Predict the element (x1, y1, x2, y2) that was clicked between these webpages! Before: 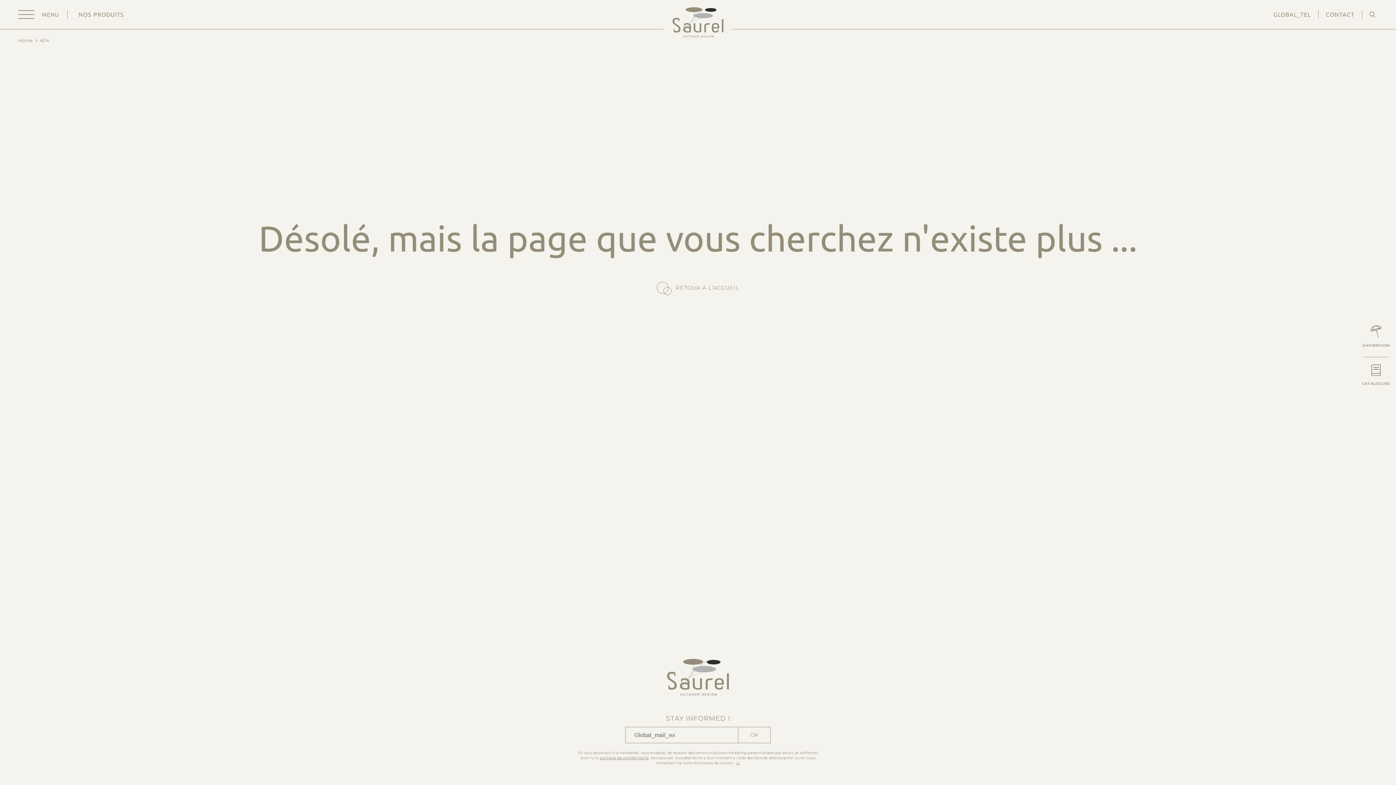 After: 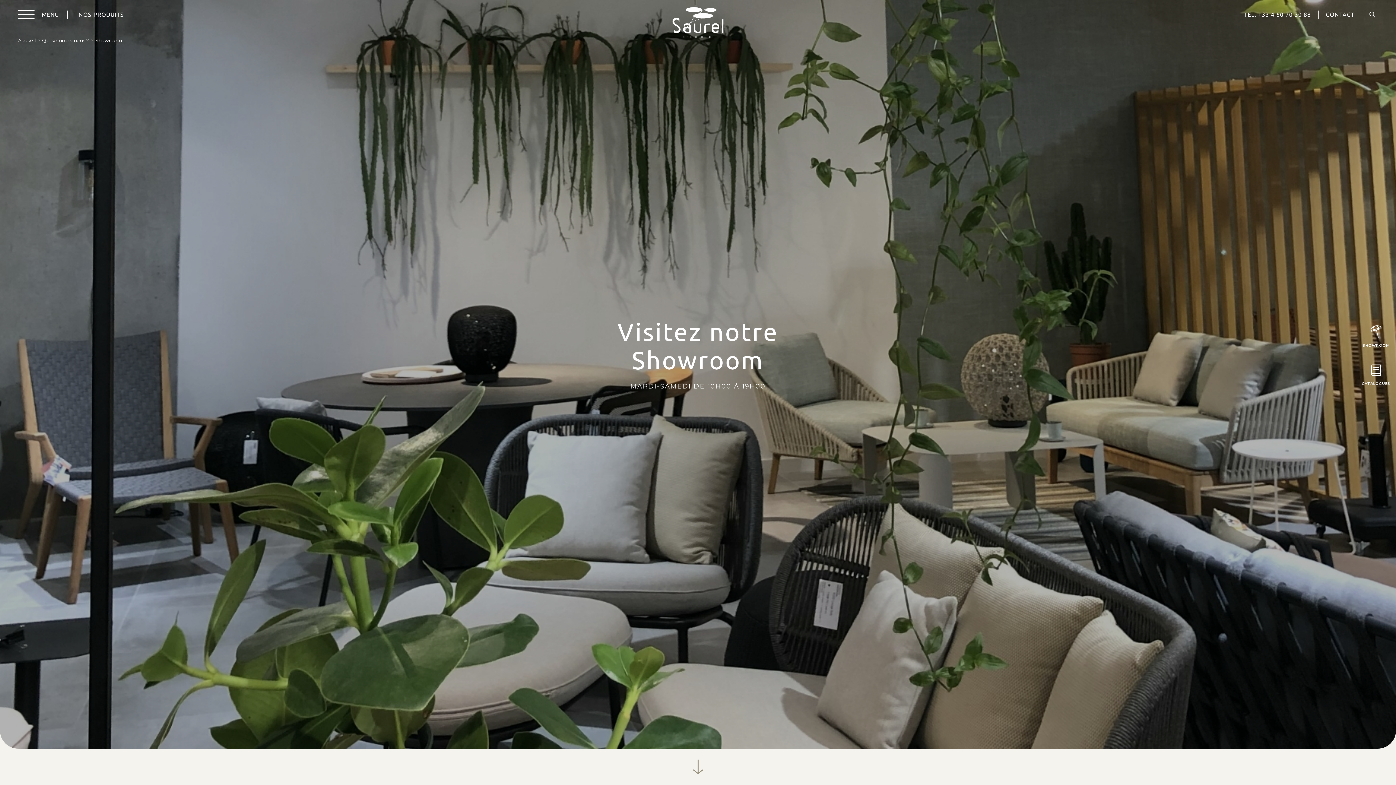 Action: bbox: (1363, 325, 1389, 349) label: SHOWROOM